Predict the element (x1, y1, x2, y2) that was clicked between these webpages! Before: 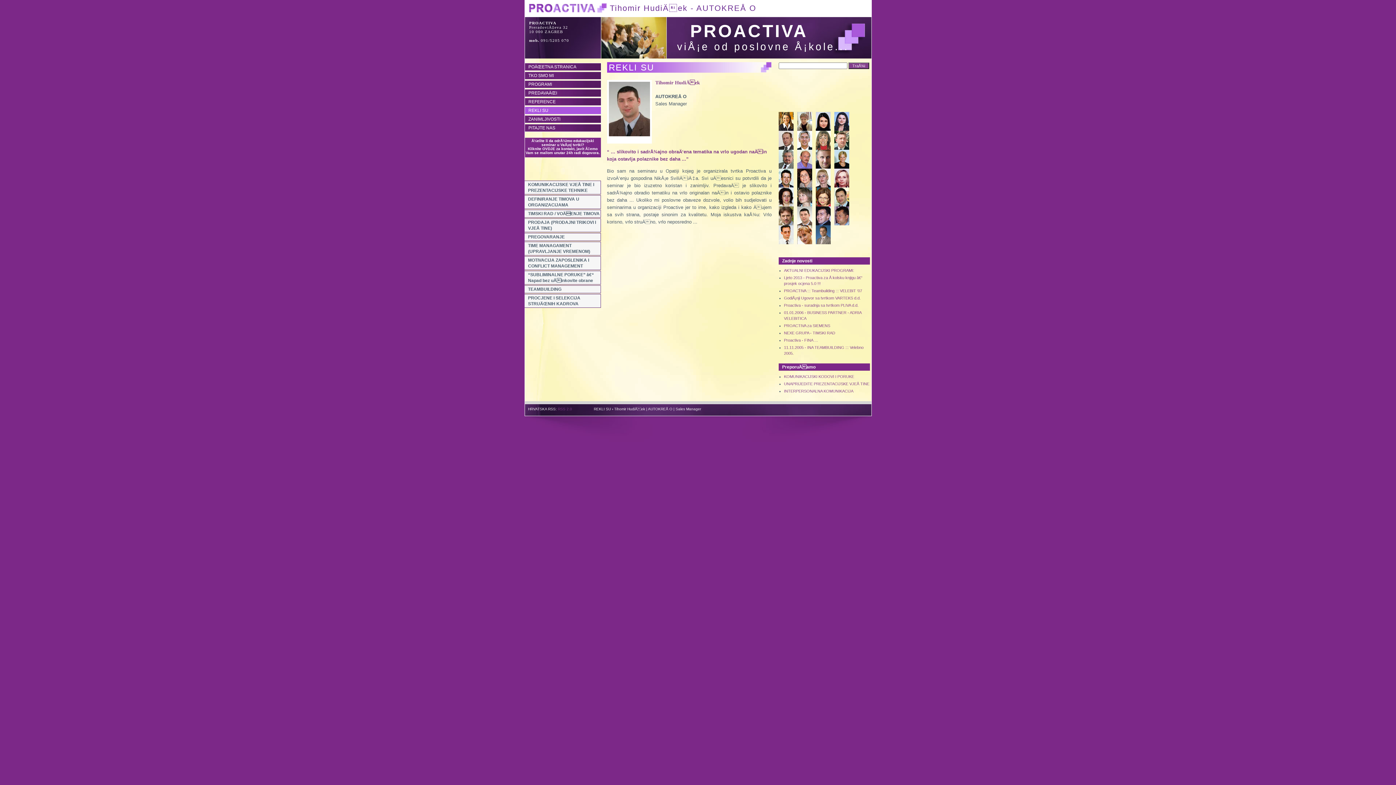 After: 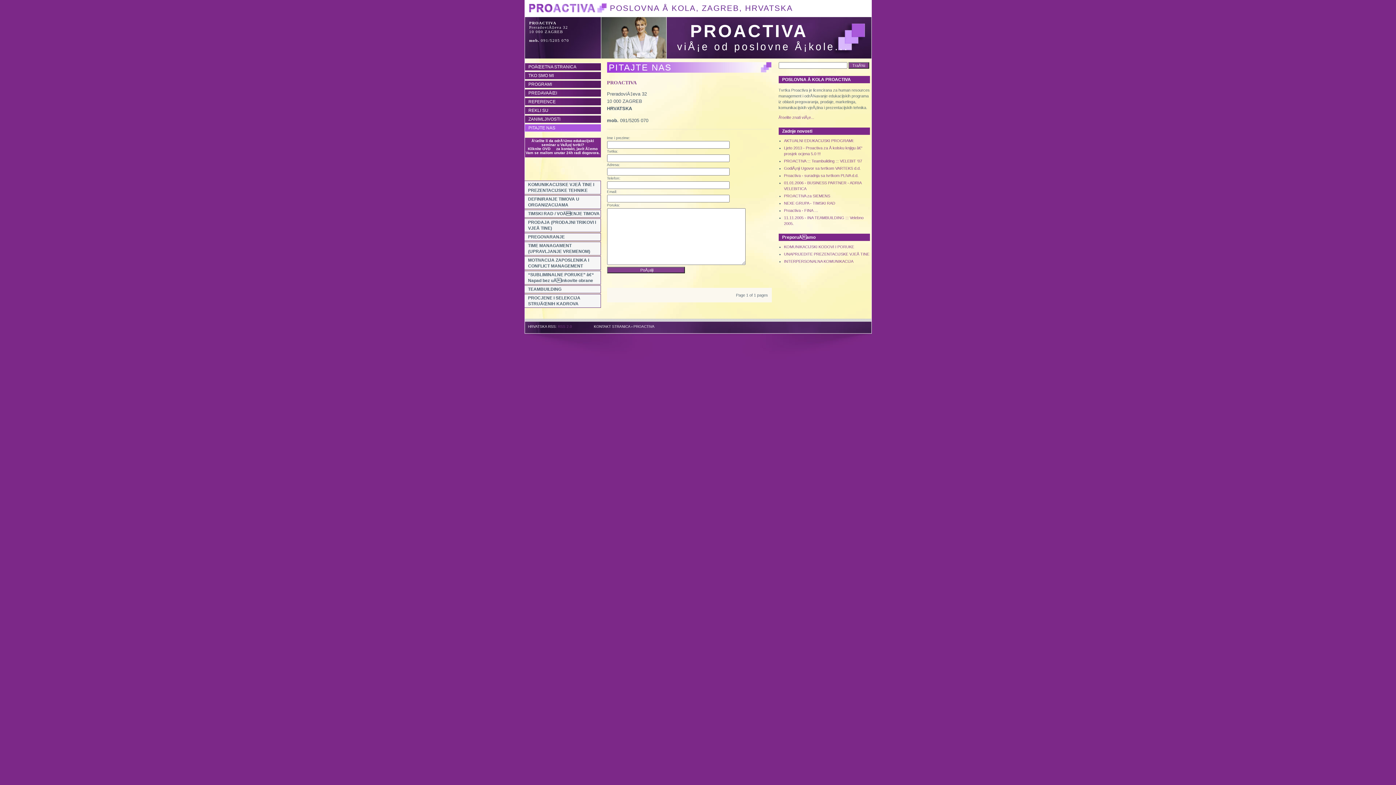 Action: label: OVDJE bbox: (542, 146, 555, 150)